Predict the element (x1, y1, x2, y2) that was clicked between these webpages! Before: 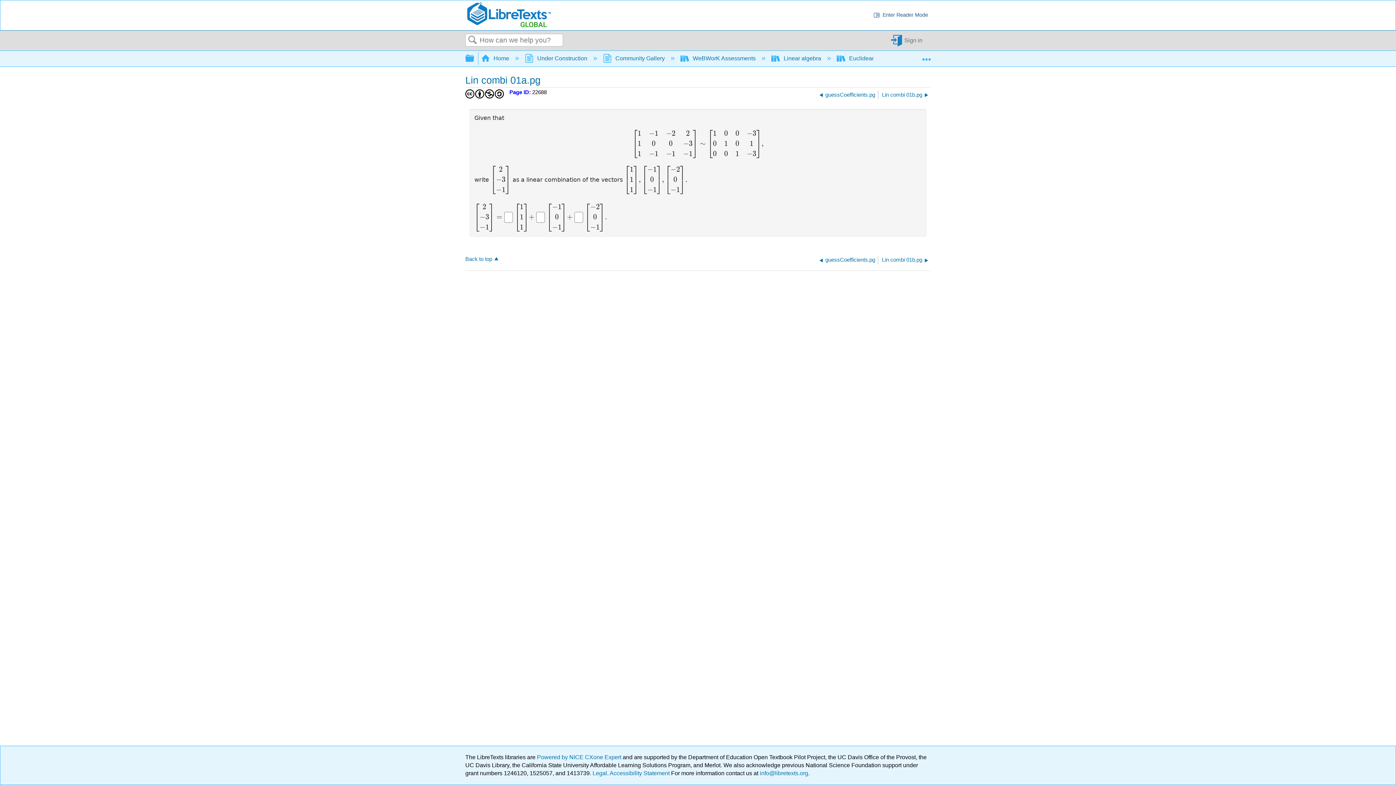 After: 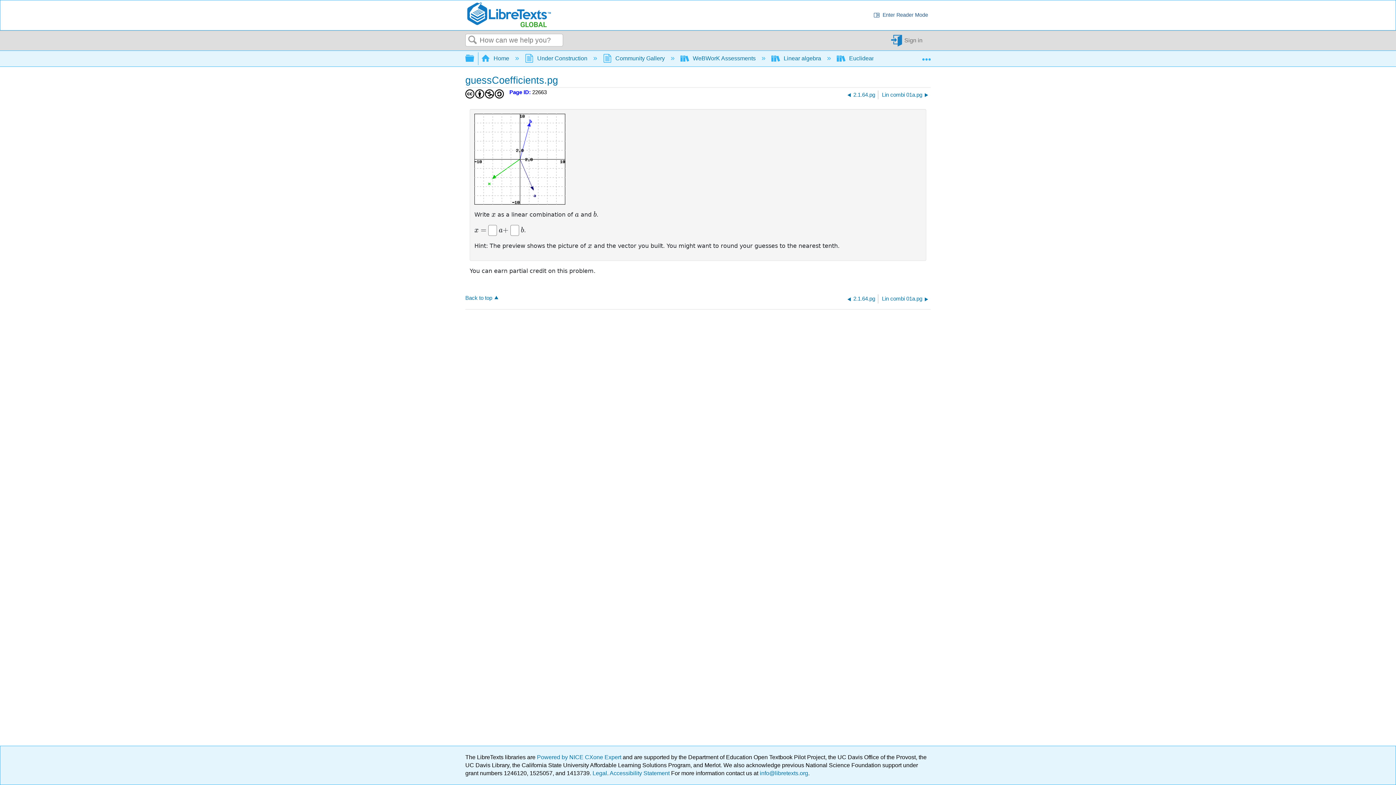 Action: label: guessCoefficients.pg bbox: (817, 90, 875, 99)